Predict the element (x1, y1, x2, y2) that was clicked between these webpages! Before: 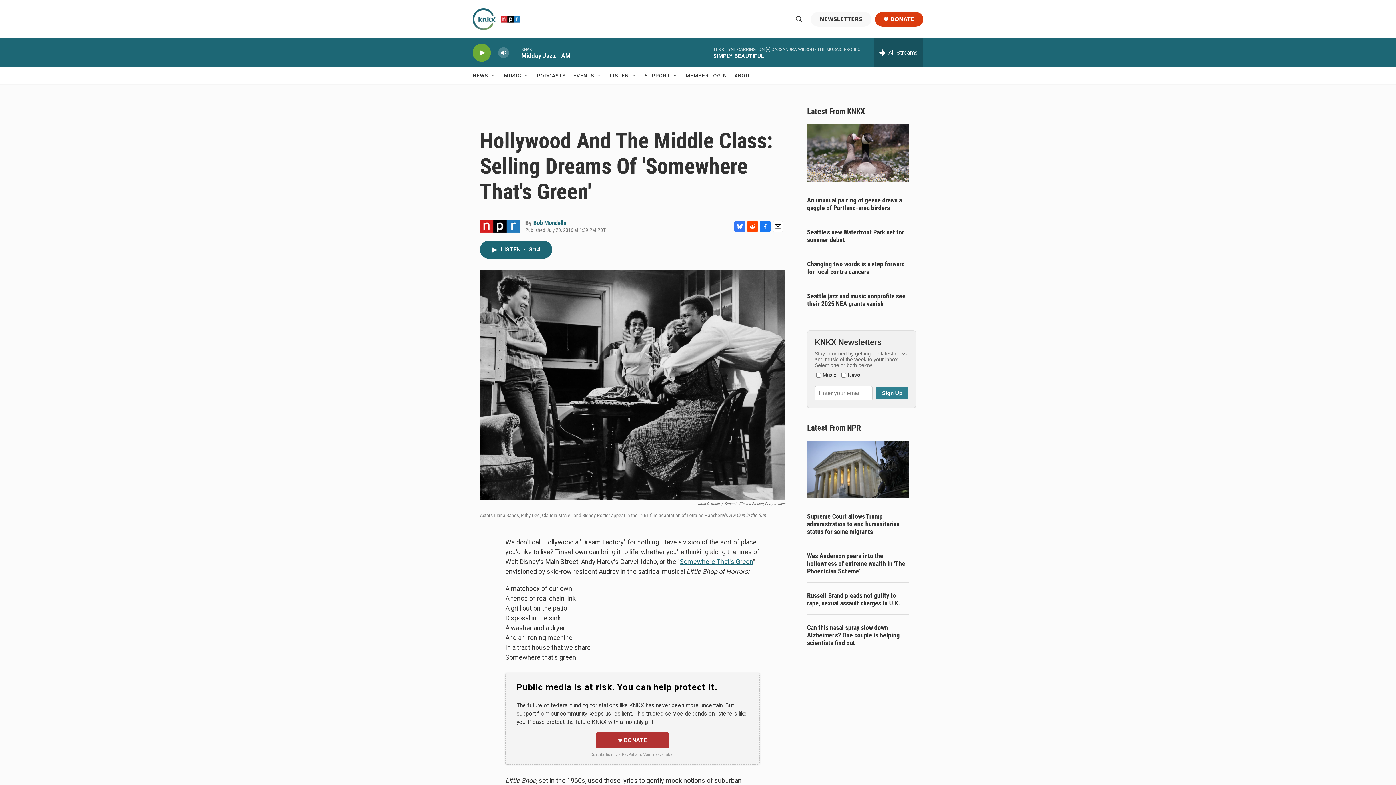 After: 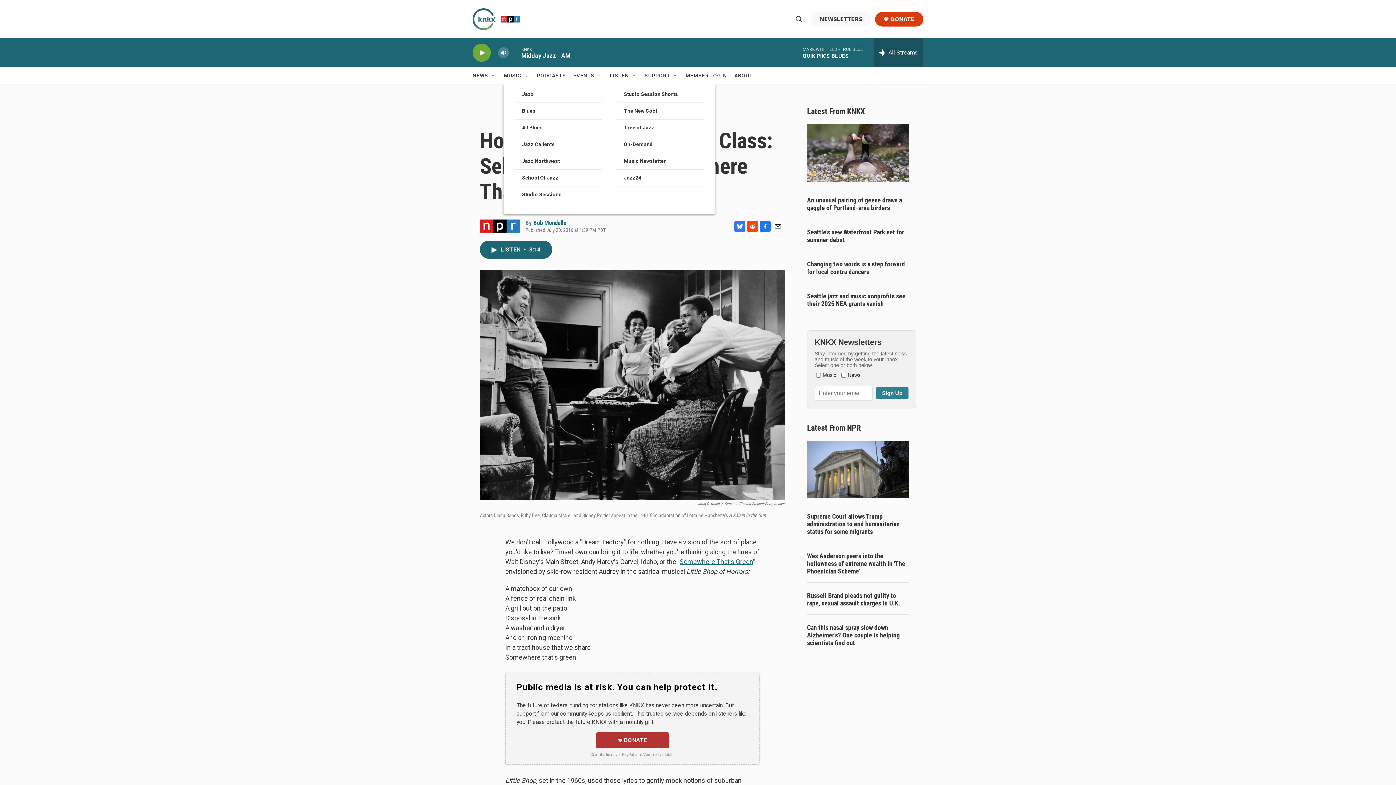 Action: bbox: (524, 72, 529, 78) label: Open Sub Navigation